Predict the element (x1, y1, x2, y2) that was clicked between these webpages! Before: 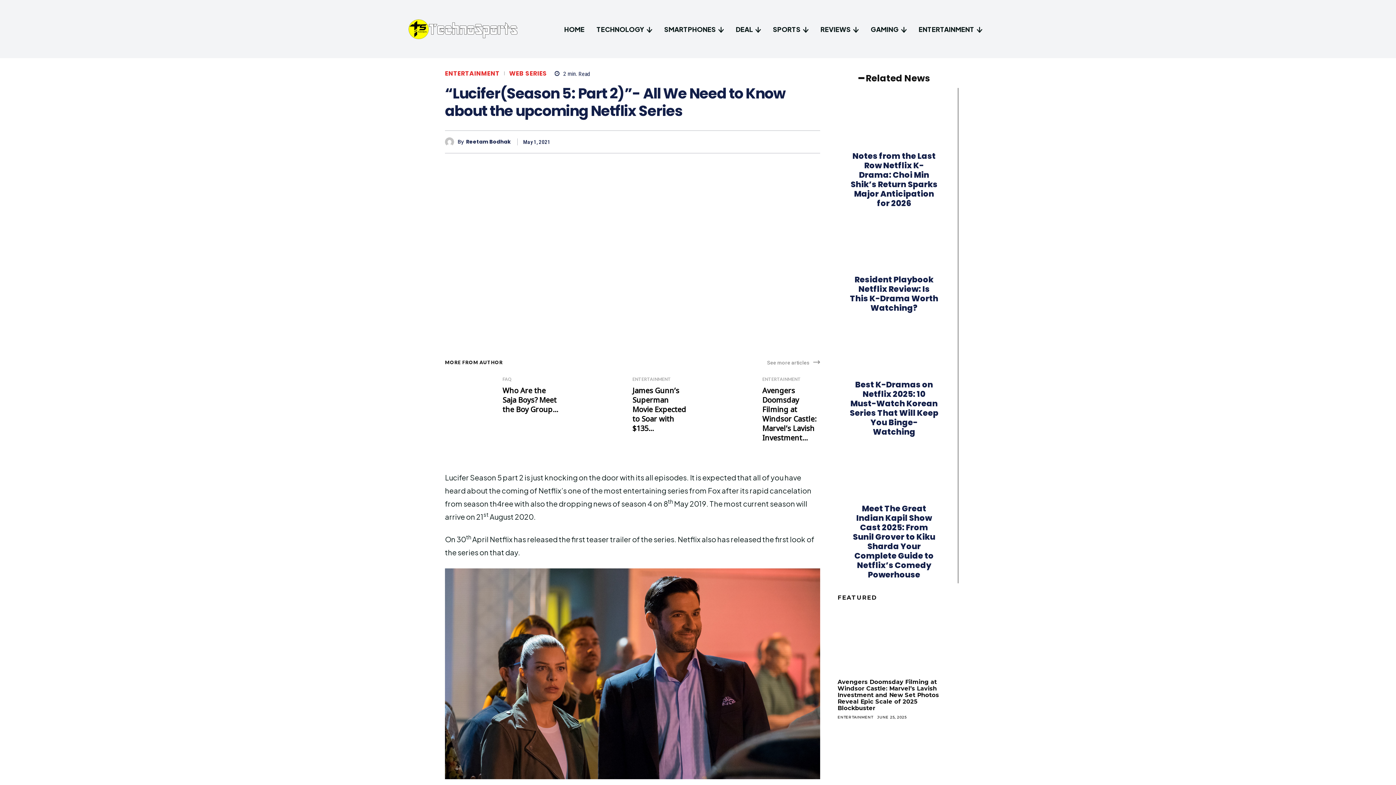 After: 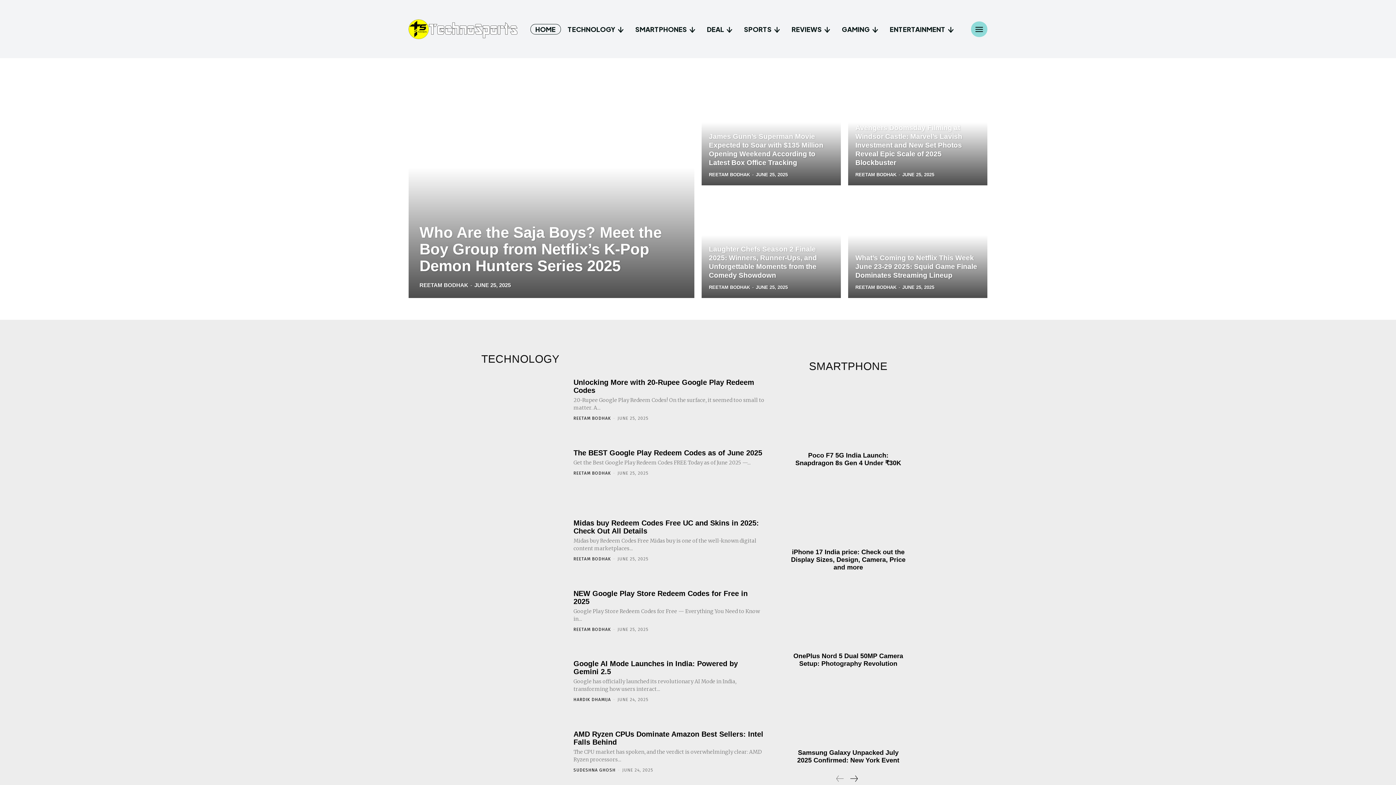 Action: bbox: (408, 11, 517, 47)